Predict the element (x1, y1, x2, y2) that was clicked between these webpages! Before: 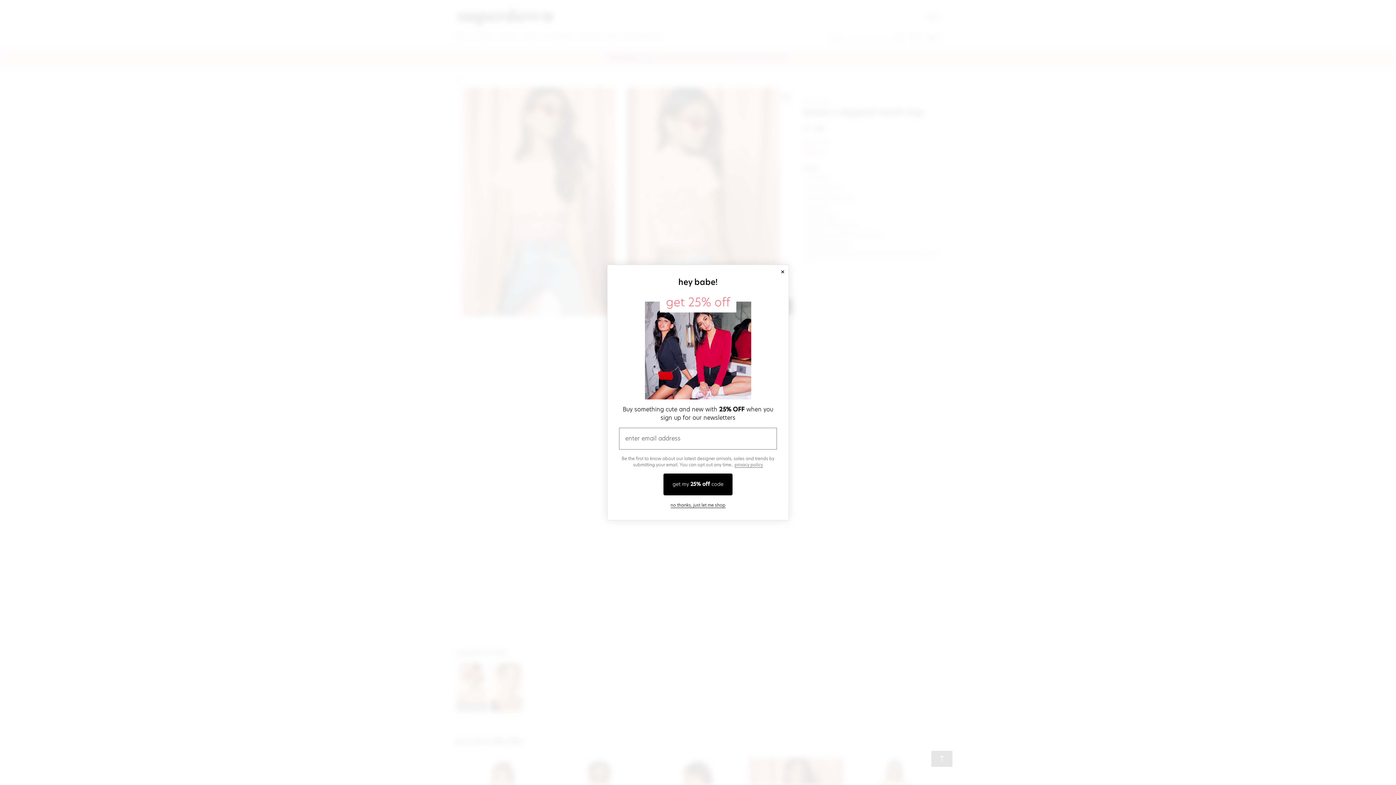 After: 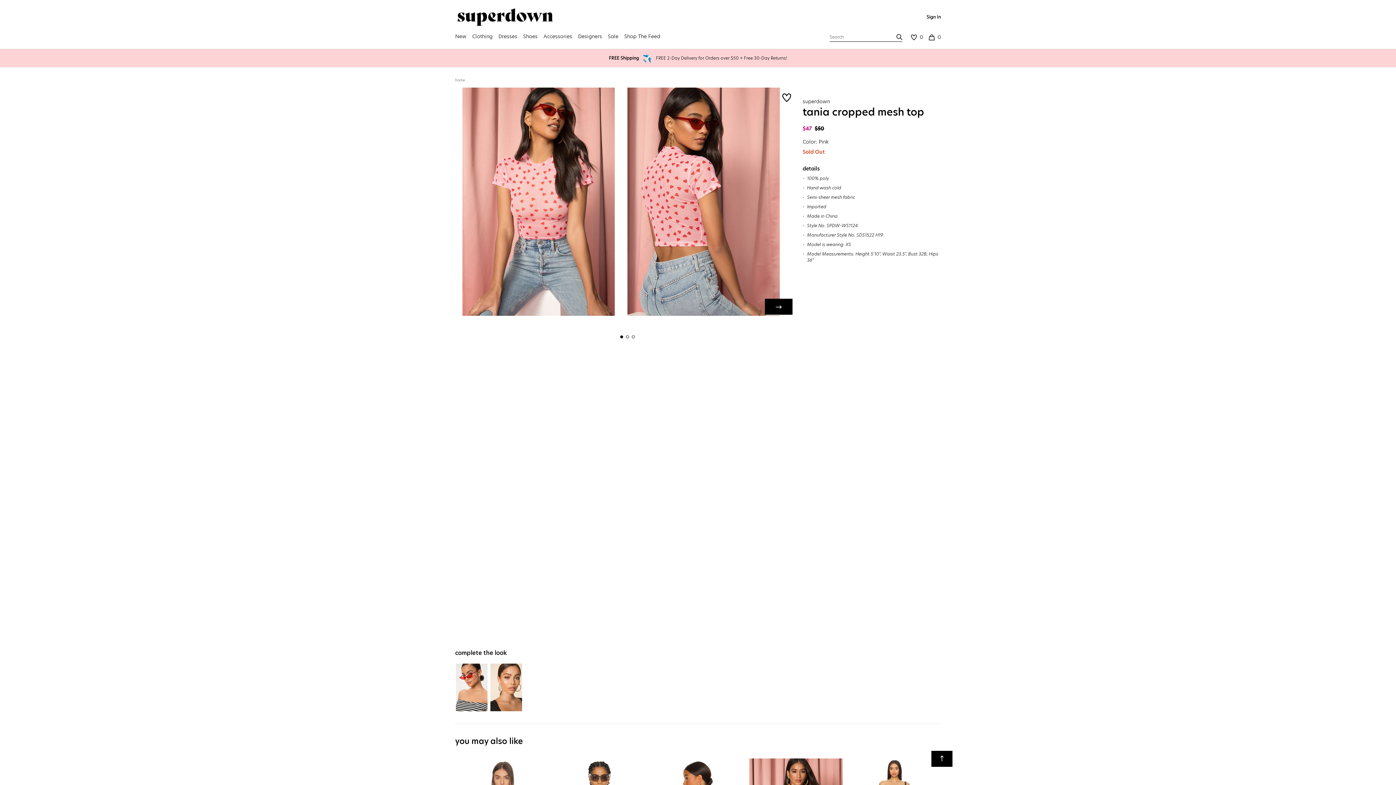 Action: label: close modal bbox: (780, 268, 785, 275)